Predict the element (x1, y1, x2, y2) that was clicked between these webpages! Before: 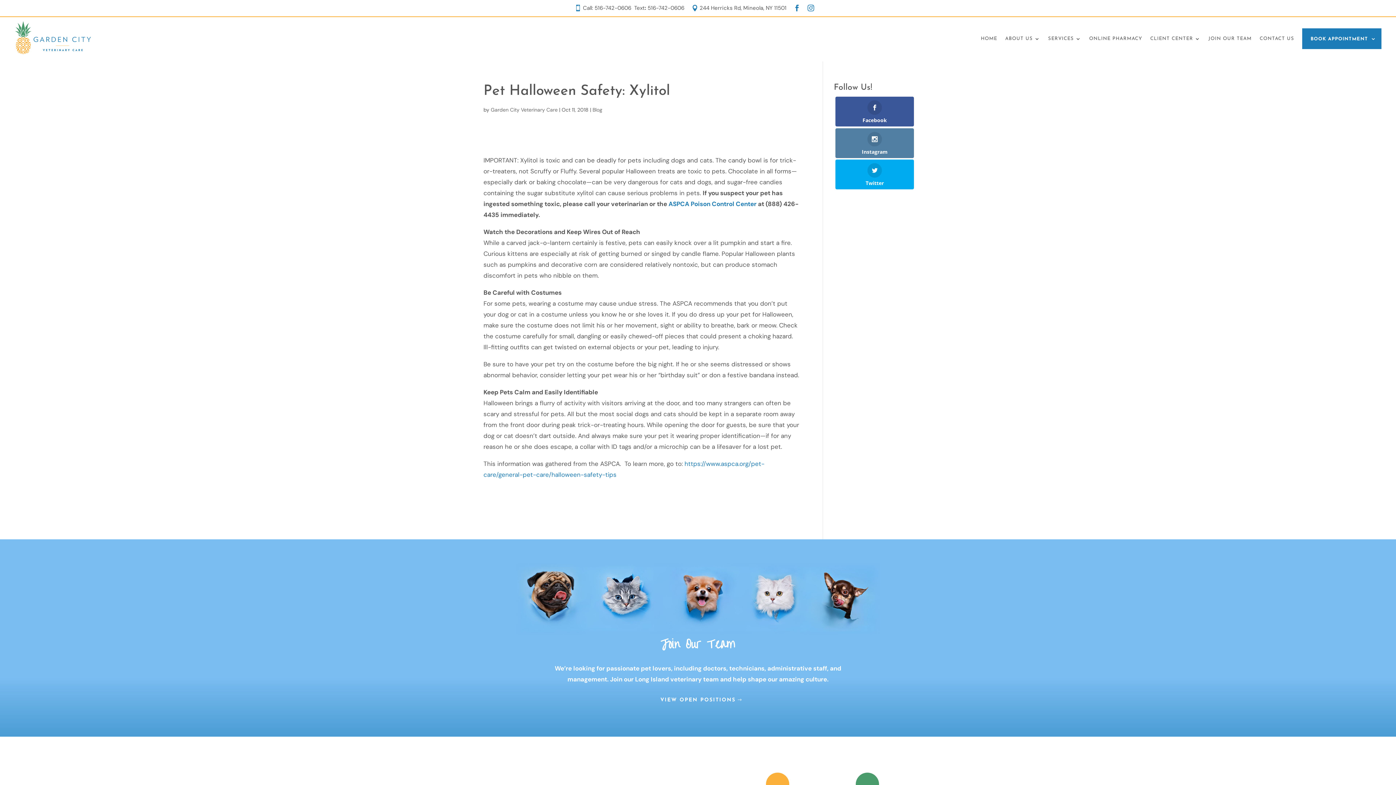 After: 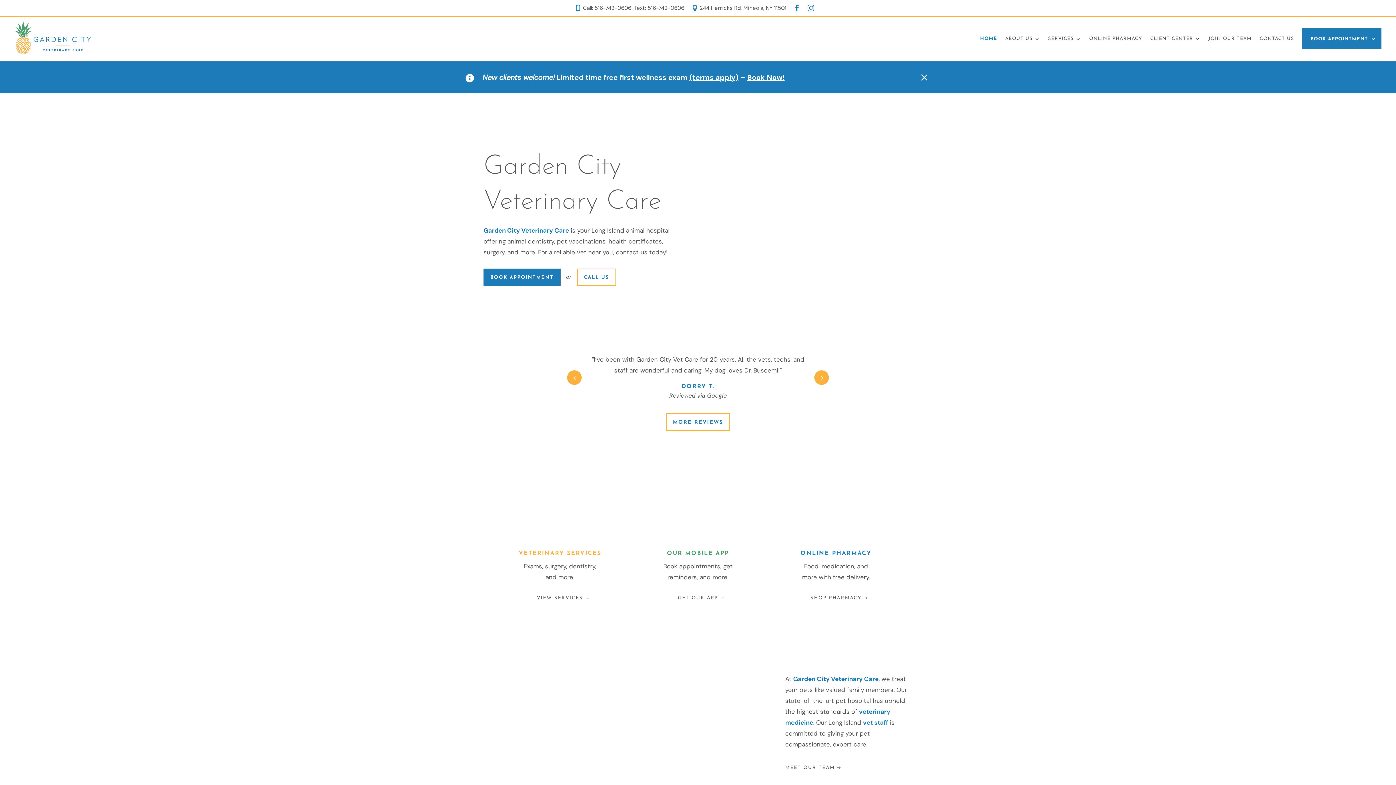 Action: bbox: (490, 106, 557, 113) label: Garden City Veterinary Care